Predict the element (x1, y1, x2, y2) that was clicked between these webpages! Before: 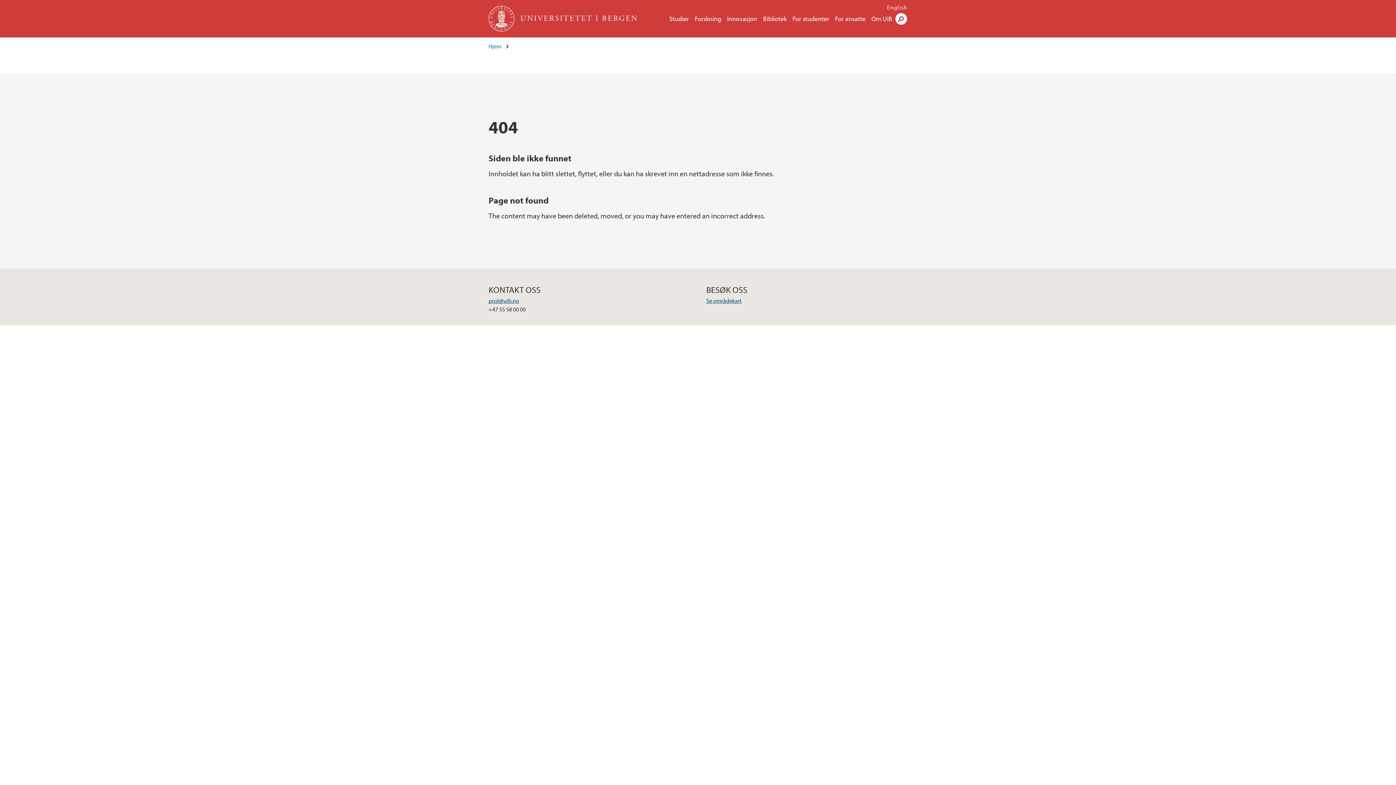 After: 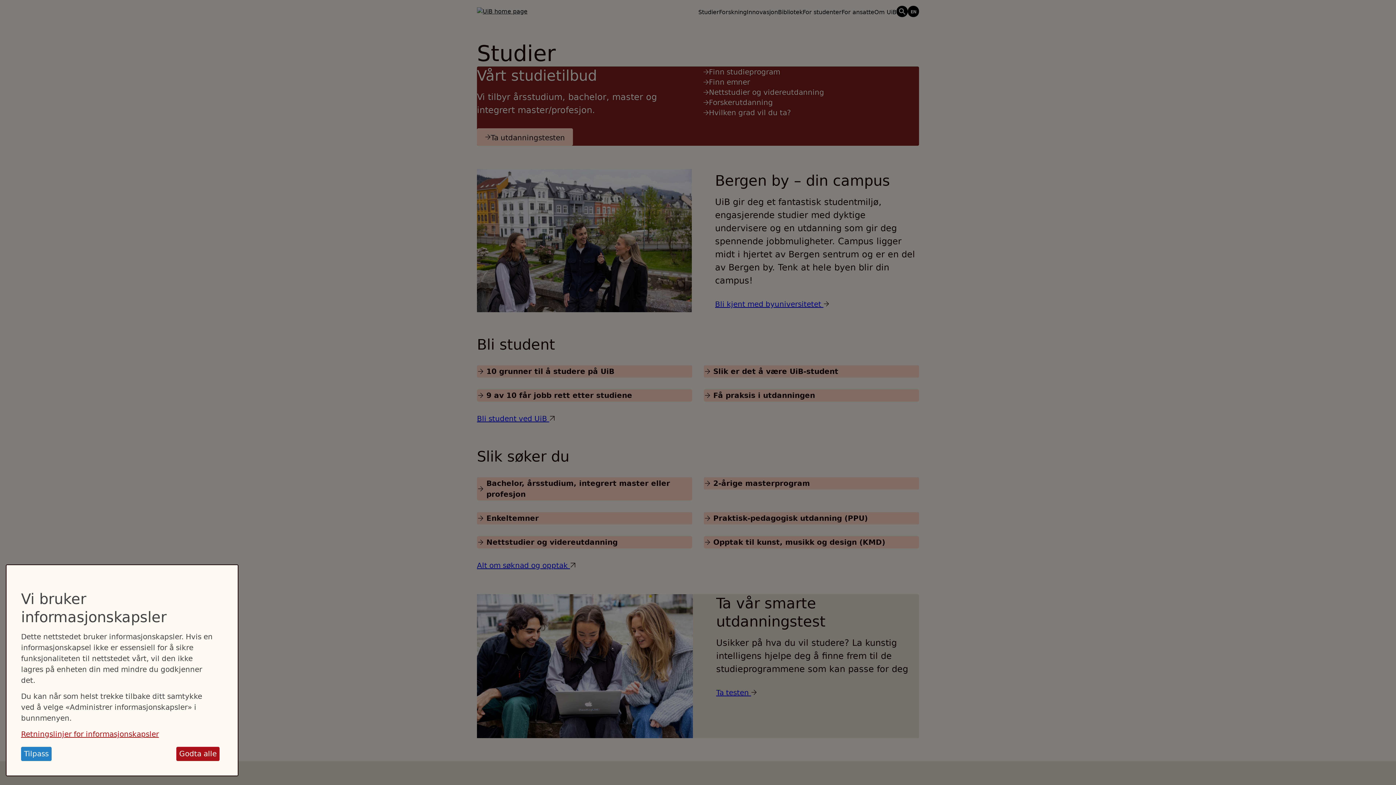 Action: bbox: (669, 14, 689, 22) label: Studier